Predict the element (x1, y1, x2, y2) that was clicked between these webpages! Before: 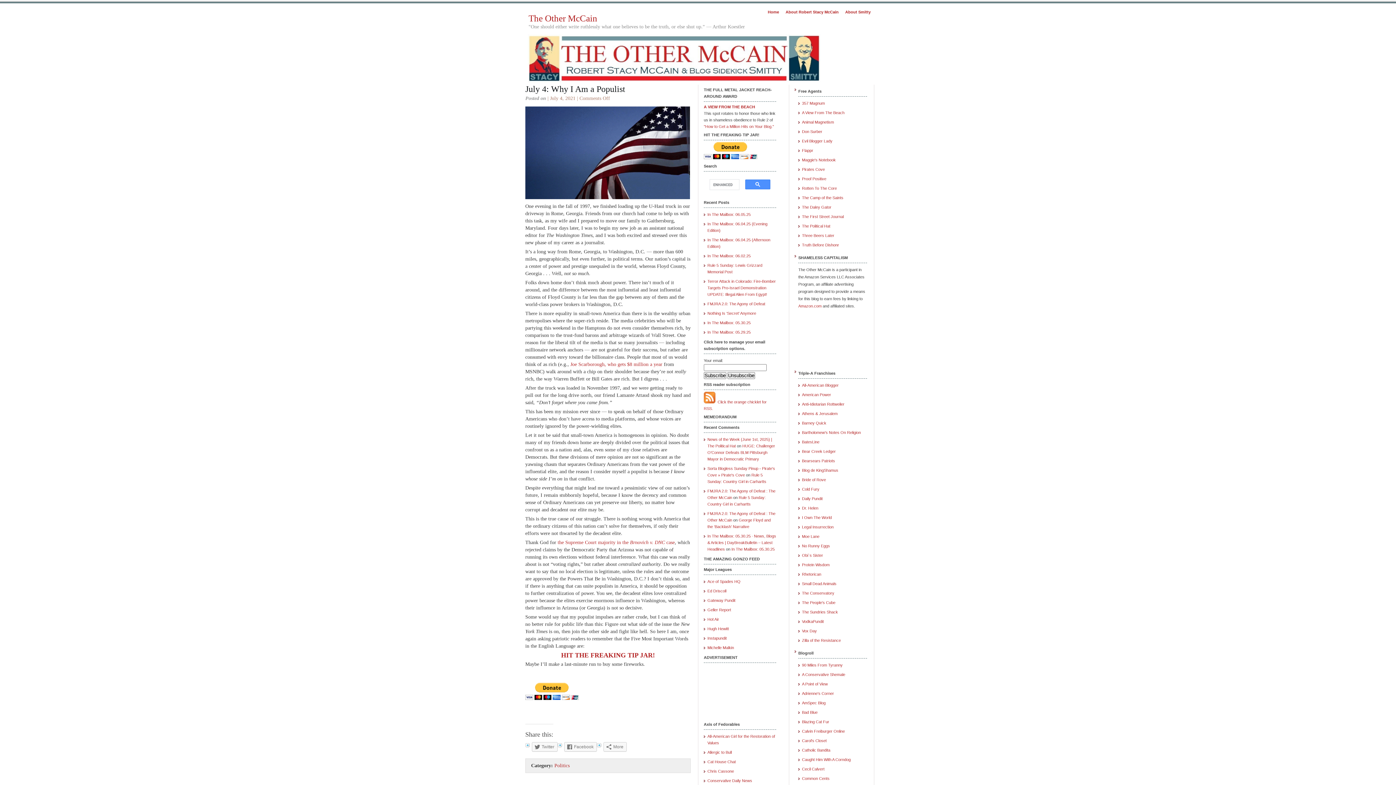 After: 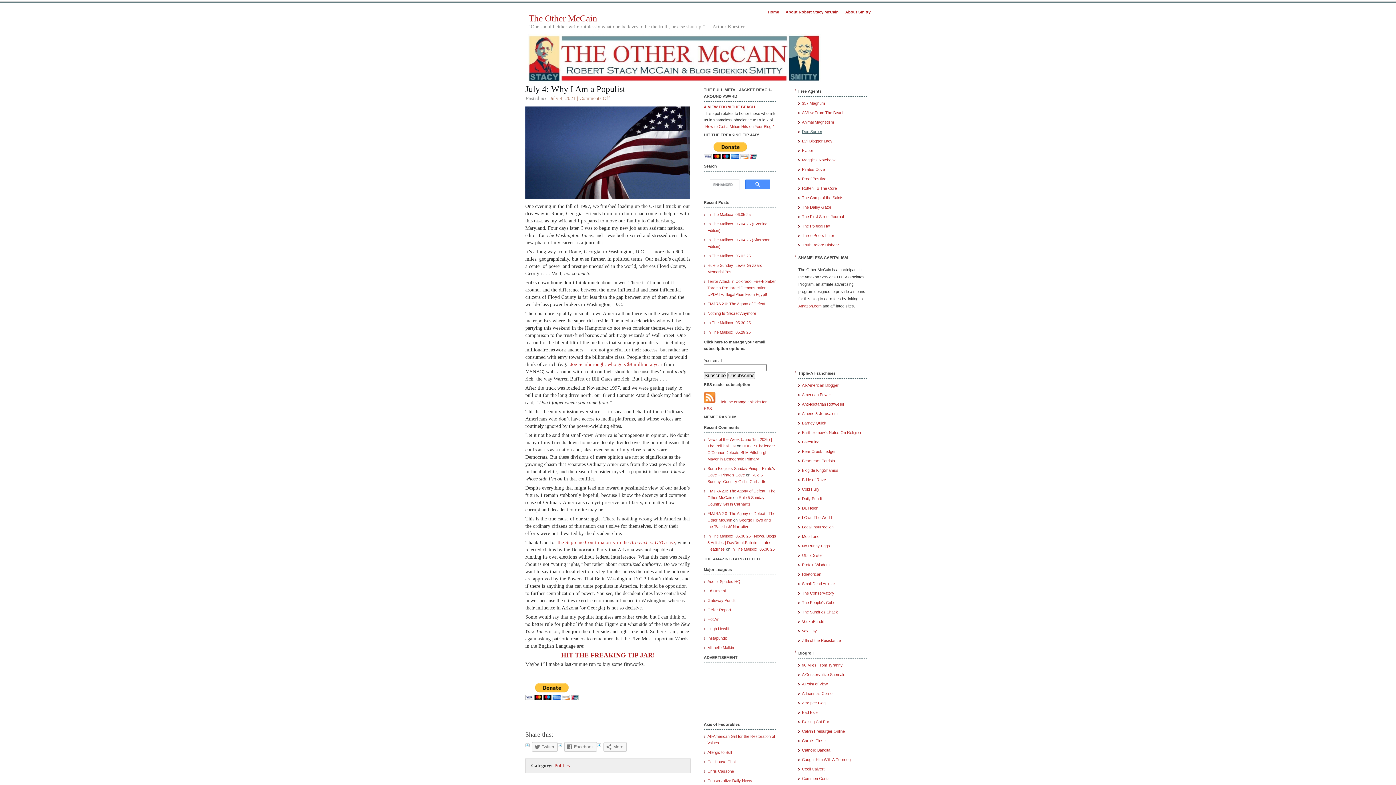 Action: label: Don Surber bbox: (802, 129, 822, 133)